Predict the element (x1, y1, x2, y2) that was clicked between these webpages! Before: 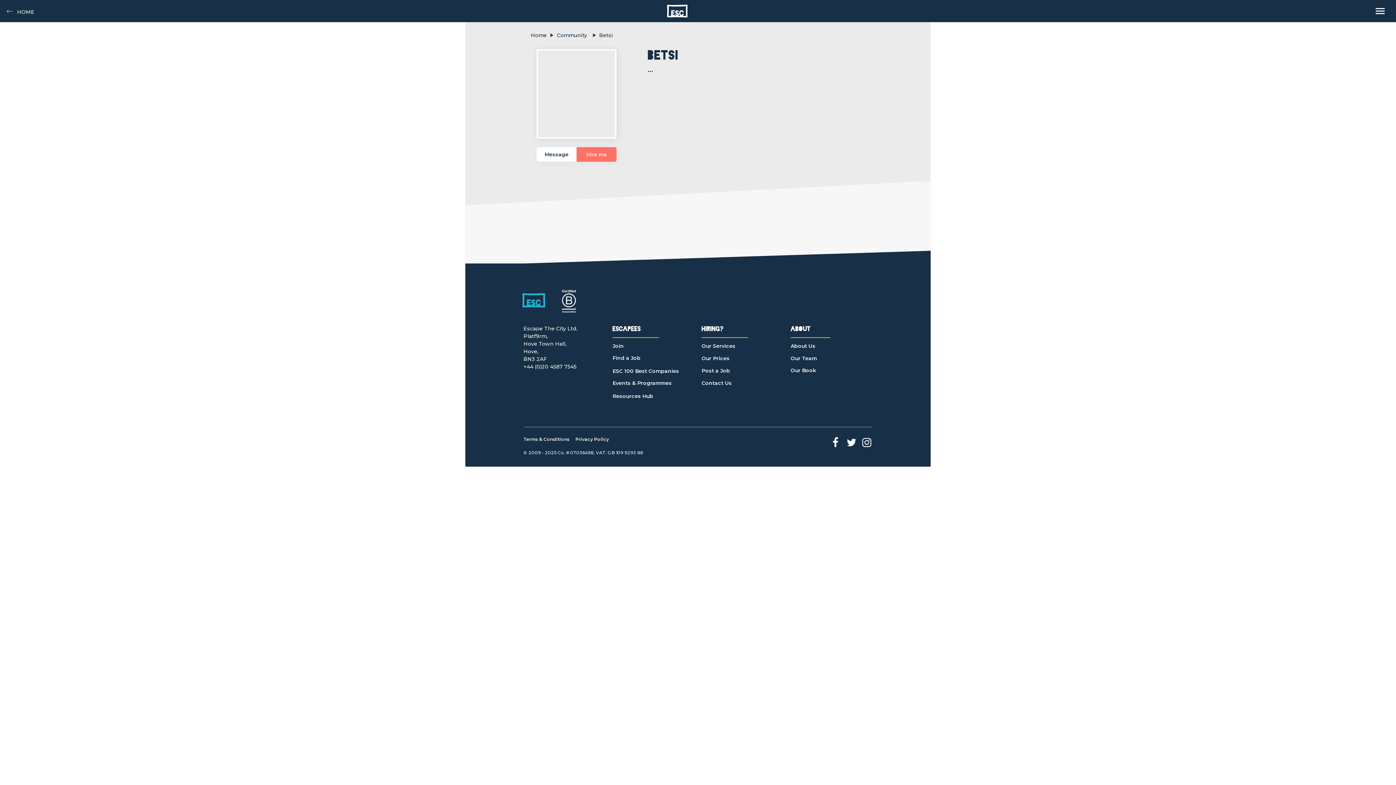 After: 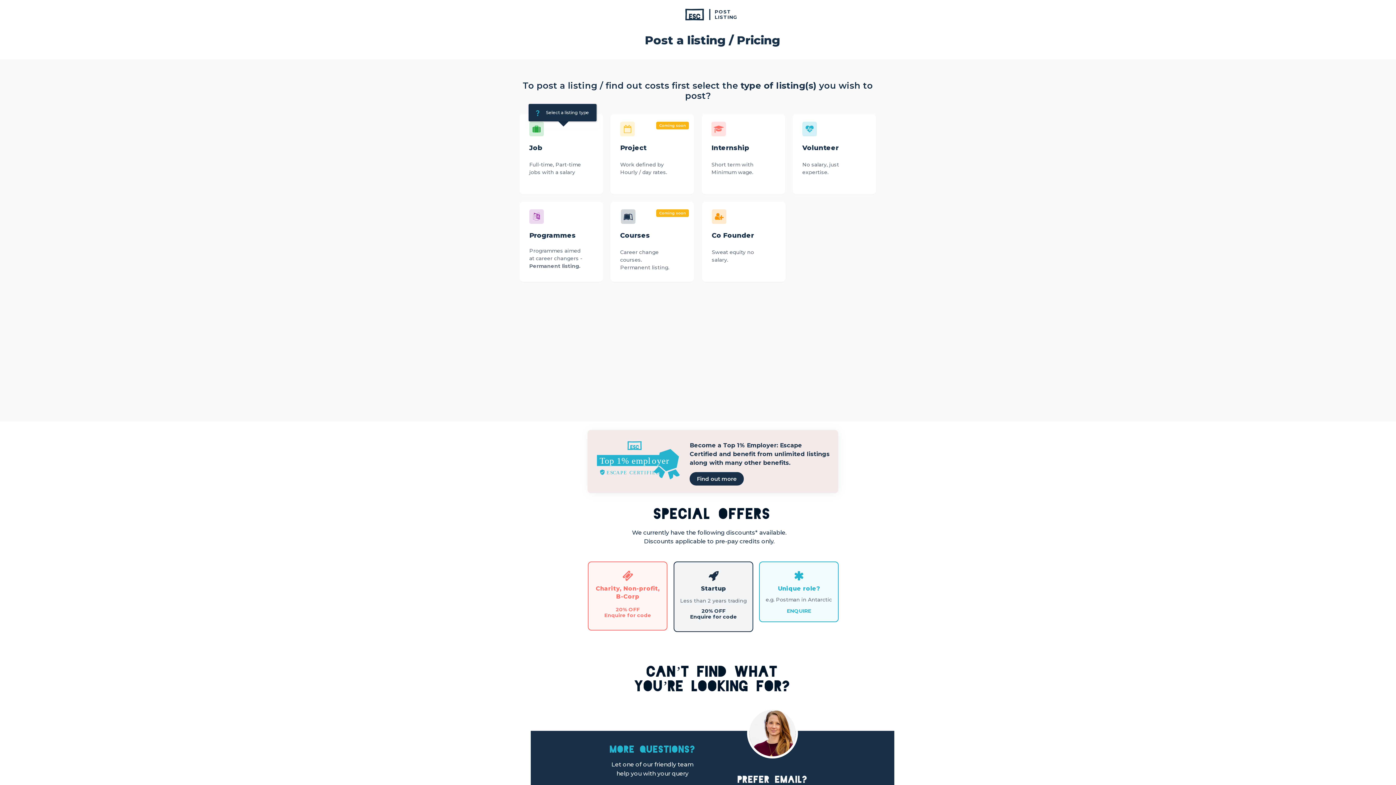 Action: bbox: (701, 355, 764, 365) label: Our Prices